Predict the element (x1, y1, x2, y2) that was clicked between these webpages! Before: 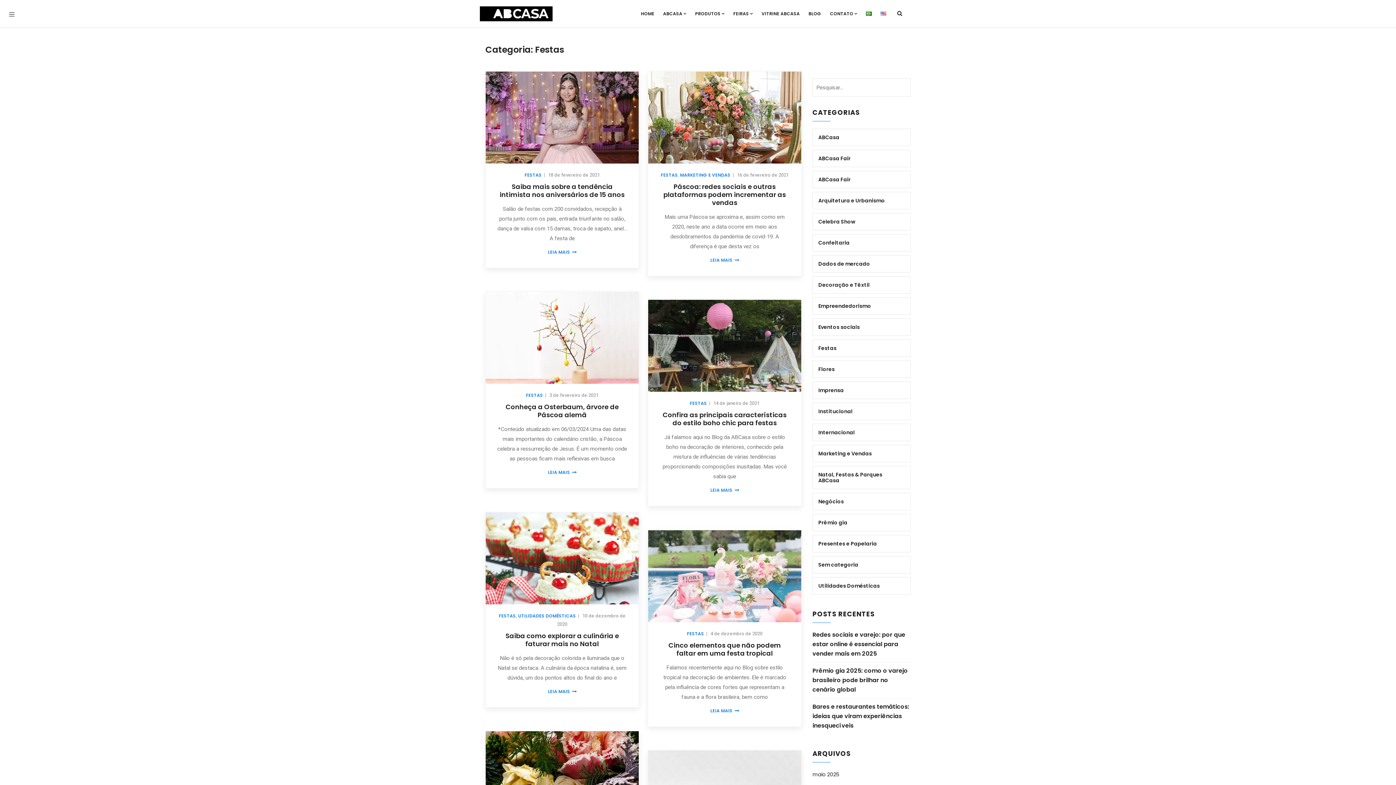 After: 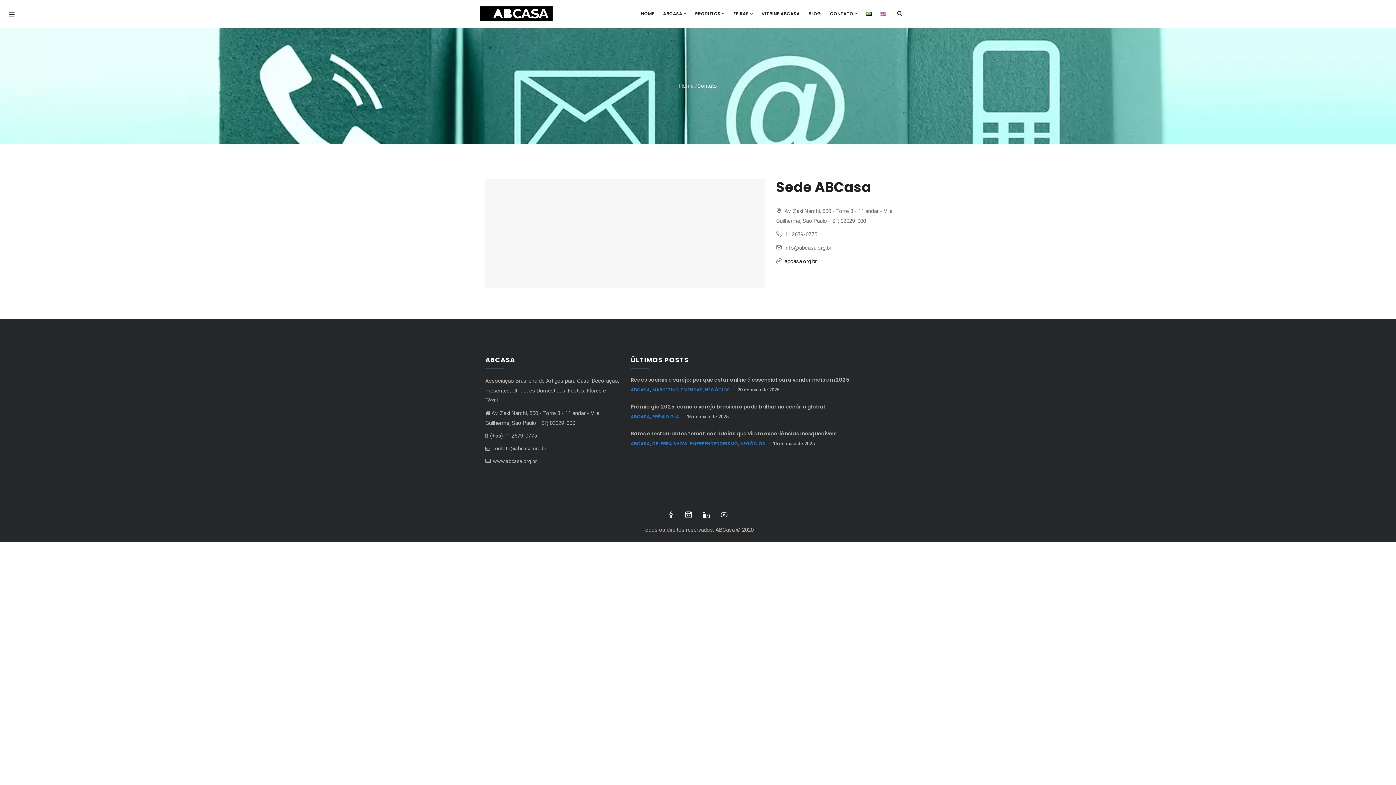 Action: bbox: (825, 0, 861, 27) label: CONTATO